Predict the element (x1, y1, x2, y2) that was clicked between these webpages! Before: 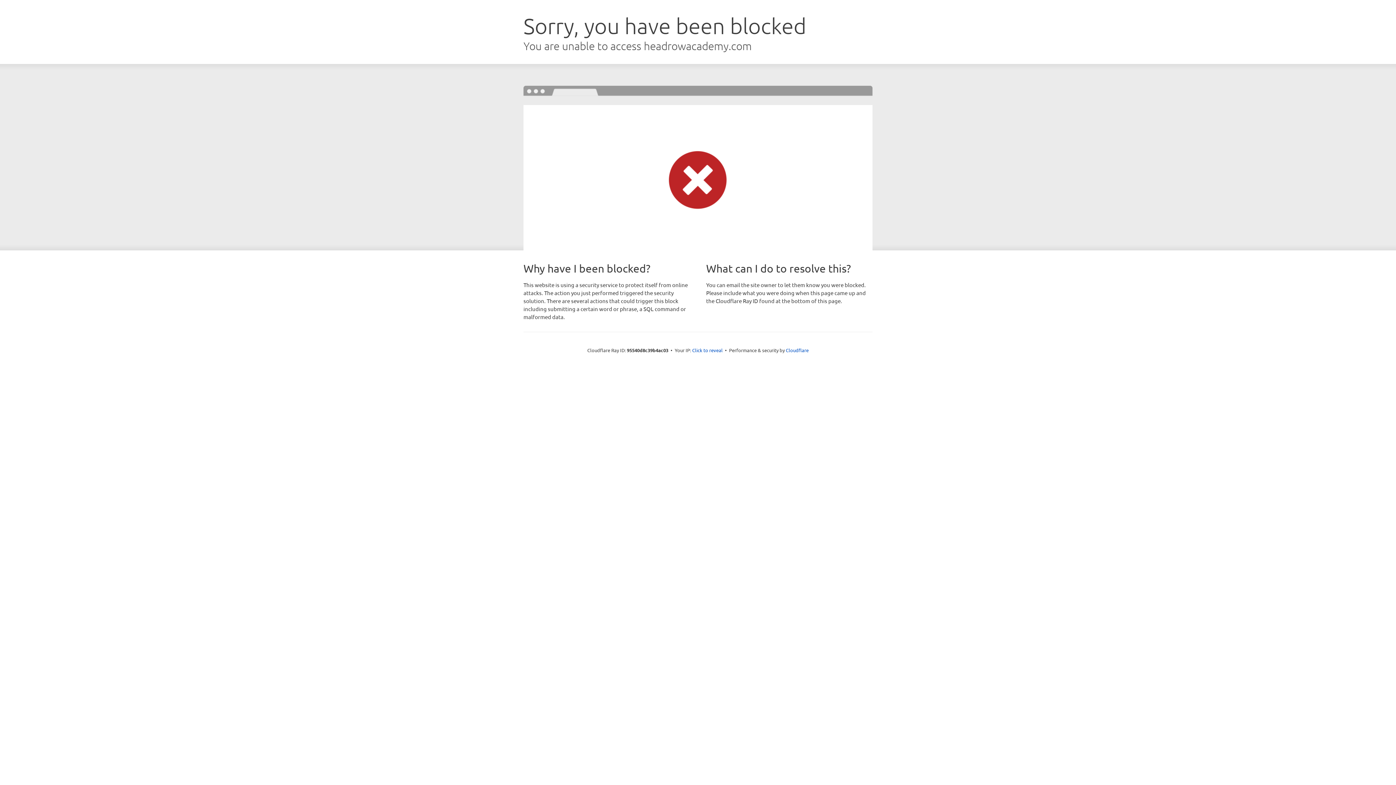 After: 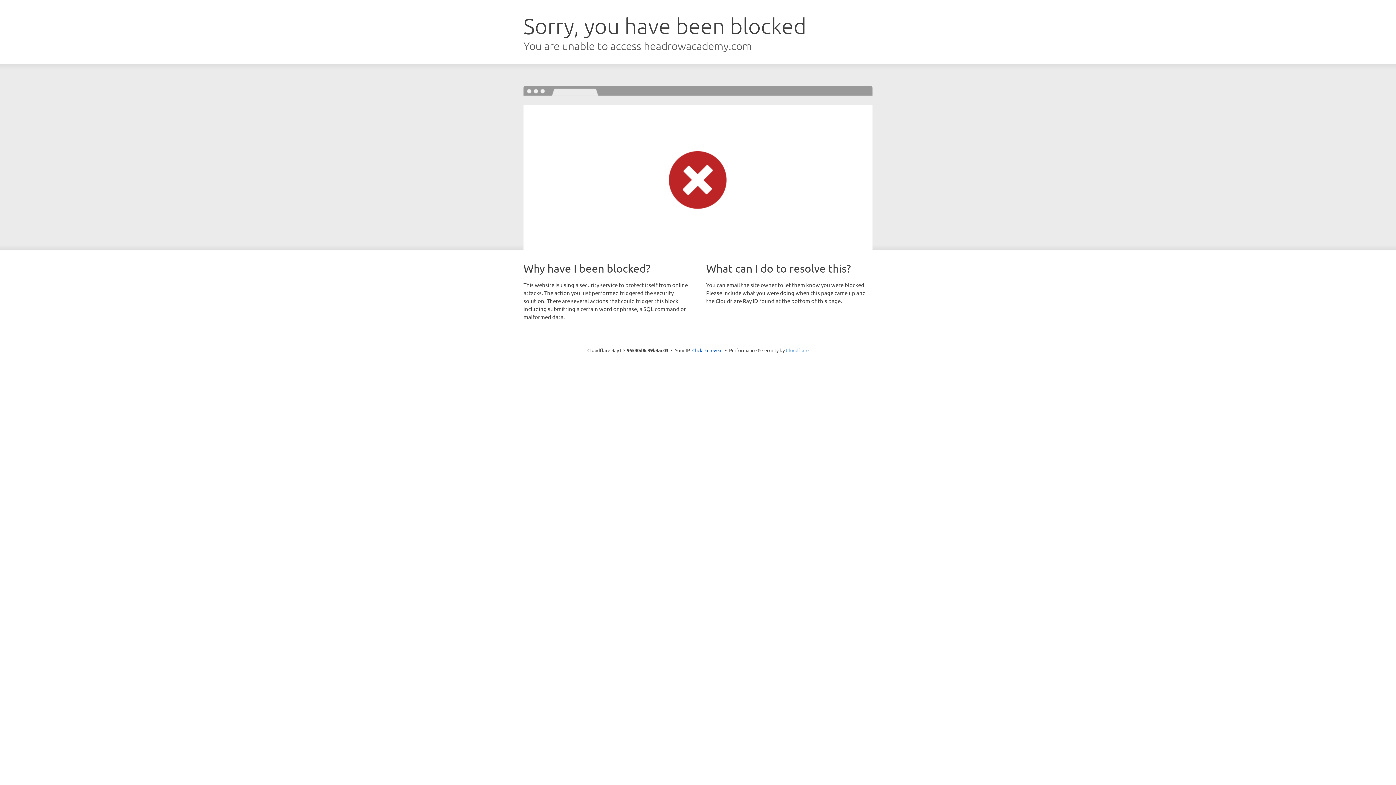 Action: bbox: (786, 347, 808, 353) label: Cloudflare